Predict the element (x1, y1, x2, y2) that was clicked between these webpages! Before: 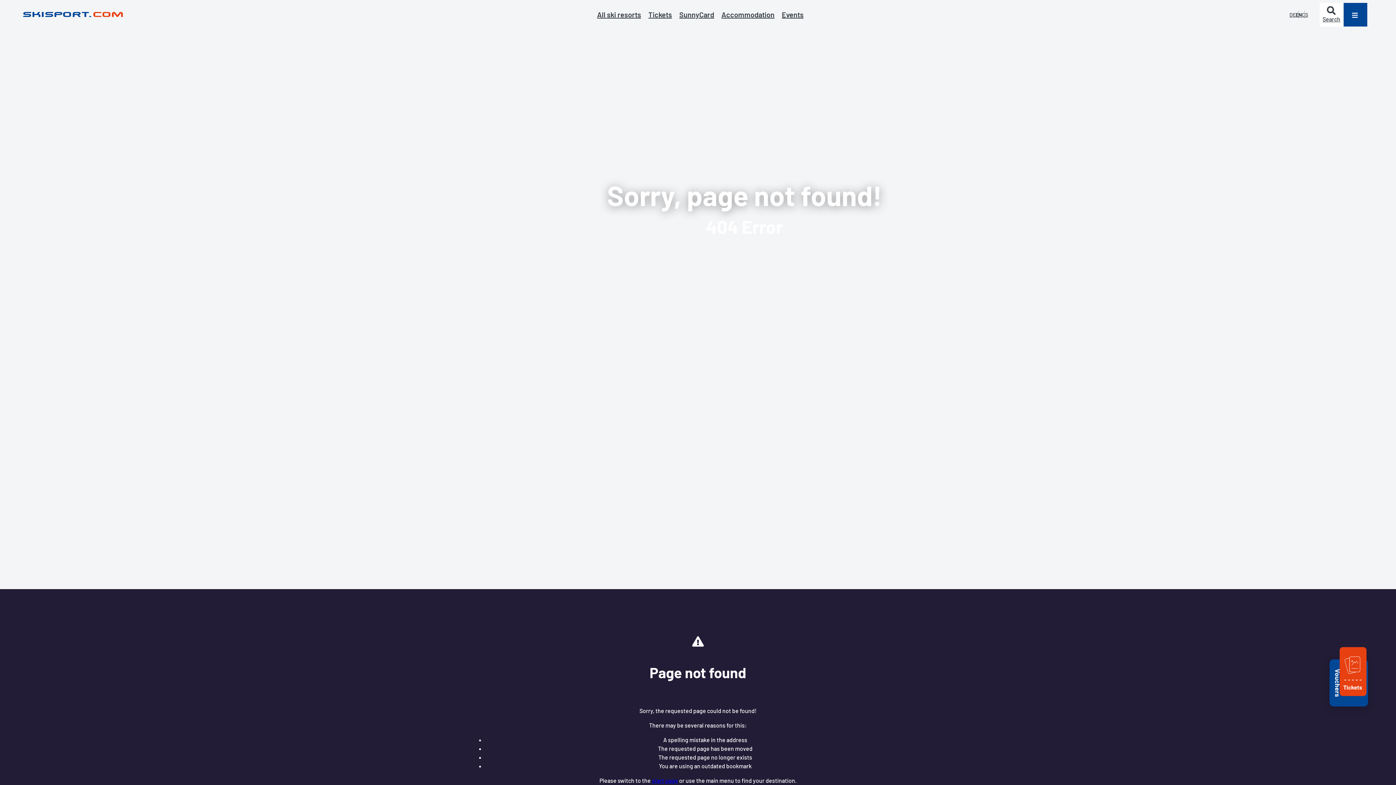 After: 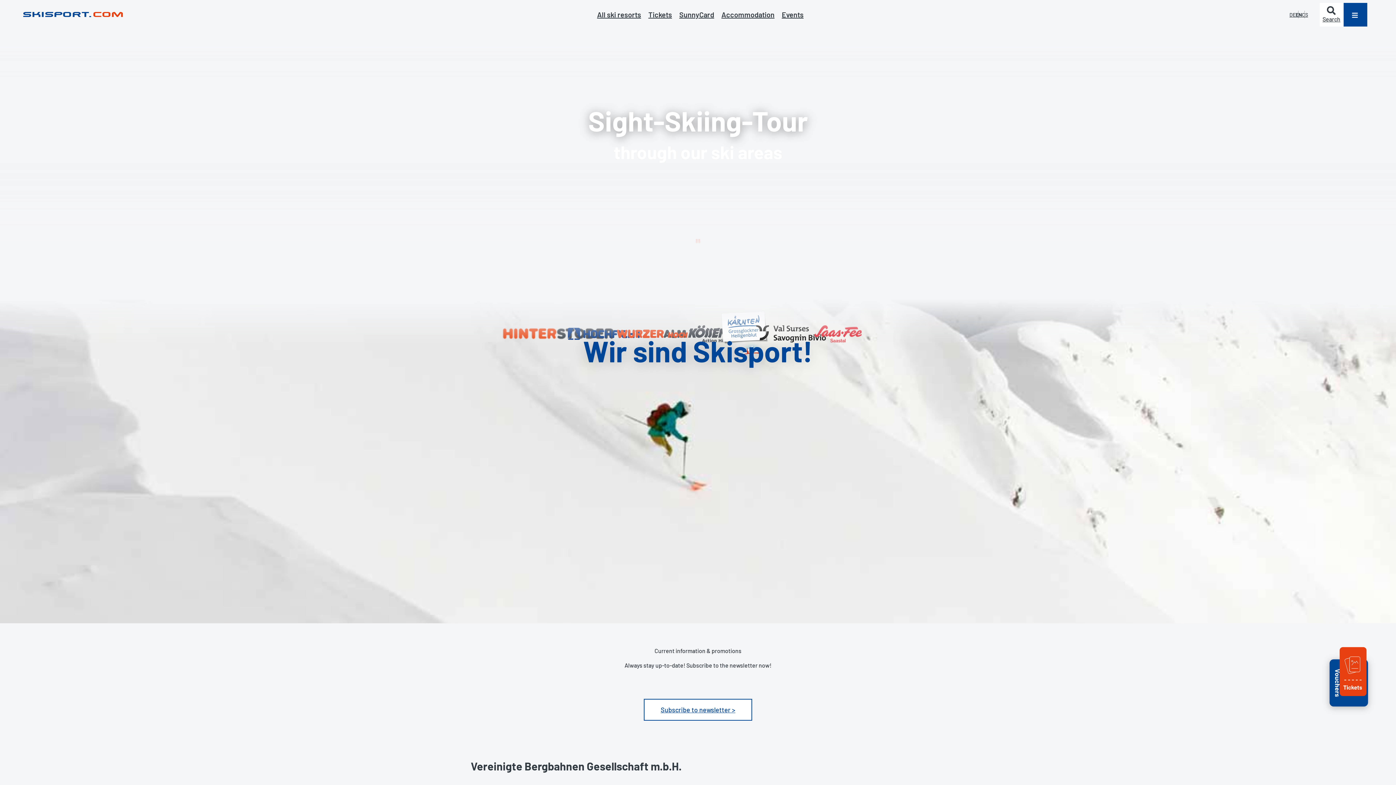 Action: bbox: (1319, 2, 1343, 26) label: Search